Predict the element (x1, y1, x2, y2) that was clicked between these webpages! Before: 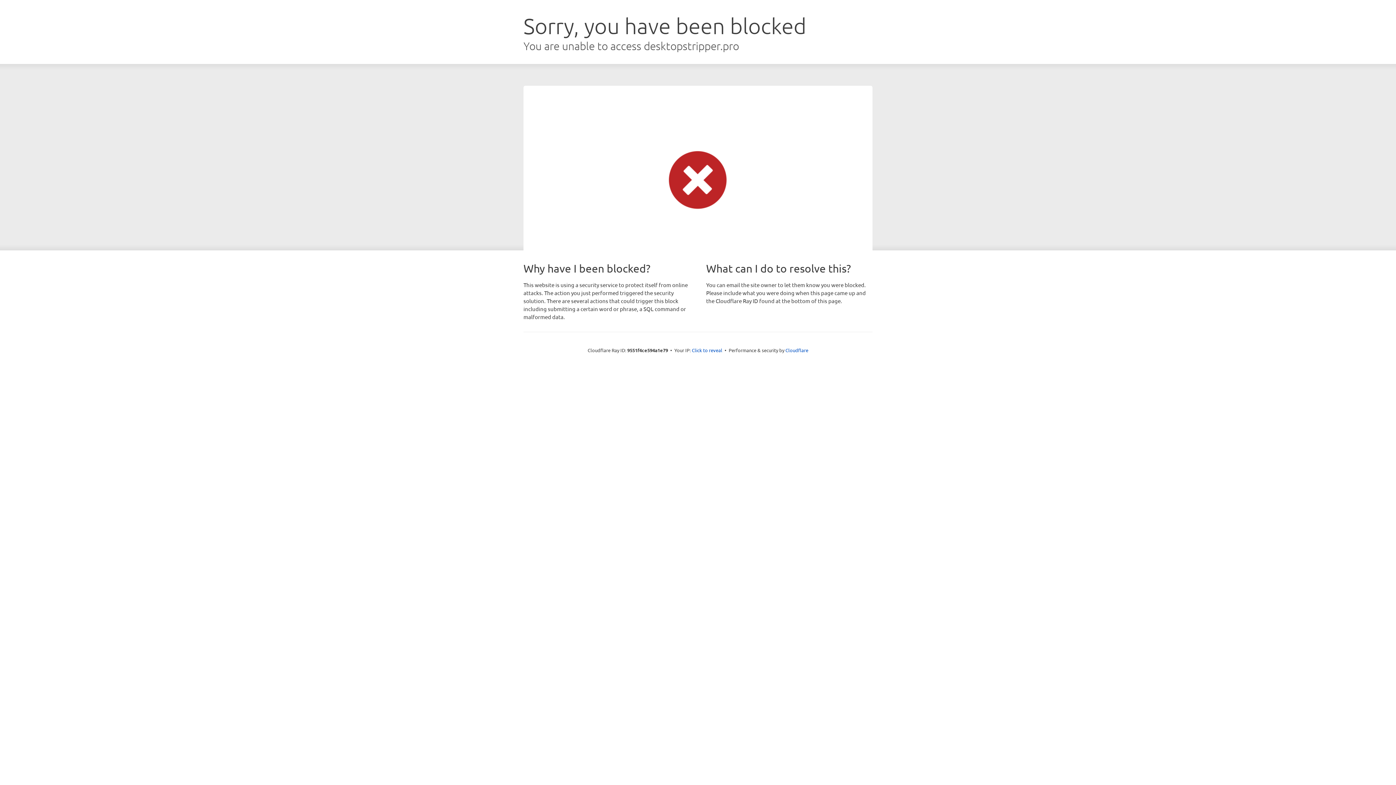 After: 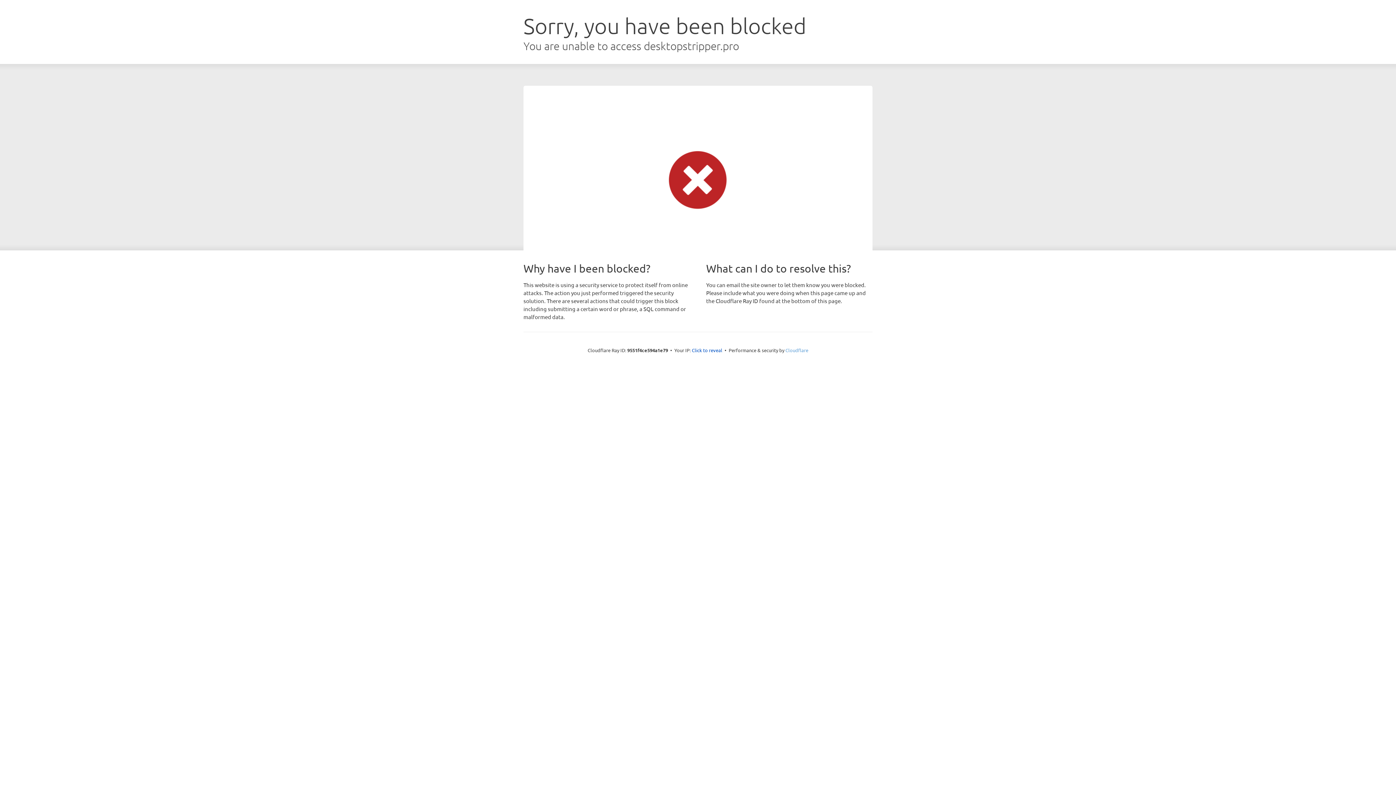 Action: bbox: (785, 347, 808, 353) label: Cloudflare